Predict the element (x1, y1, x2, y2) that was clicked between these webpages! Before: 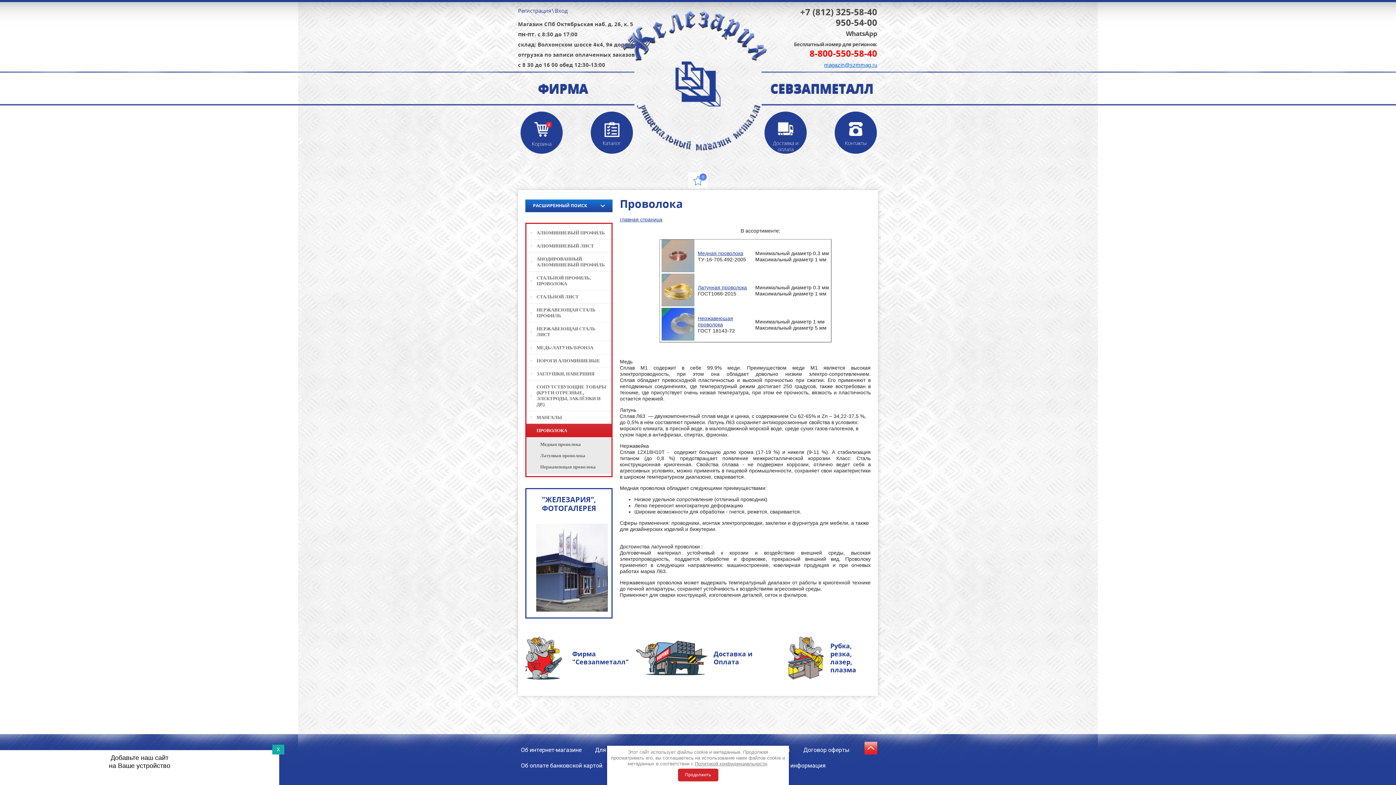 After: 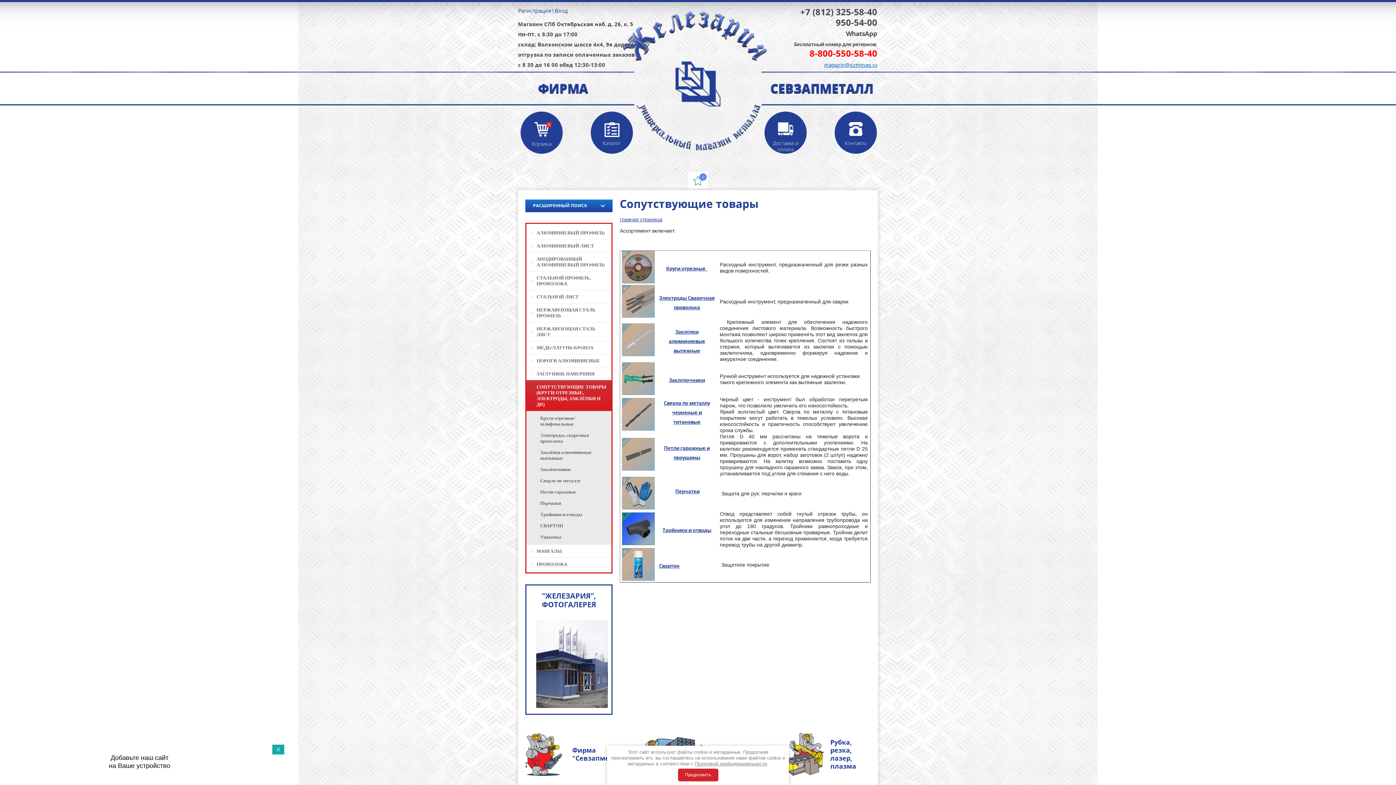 Action: bbox: (526, 380, 611, 411) label: СОПУТСТВУЮЩИЕ ТОВАРЫ (КРУГИ ОТРЕЗНЫЕ, ЭЛЕКТРОДЫ, ЗАКЛЁПКИ И ДР.)